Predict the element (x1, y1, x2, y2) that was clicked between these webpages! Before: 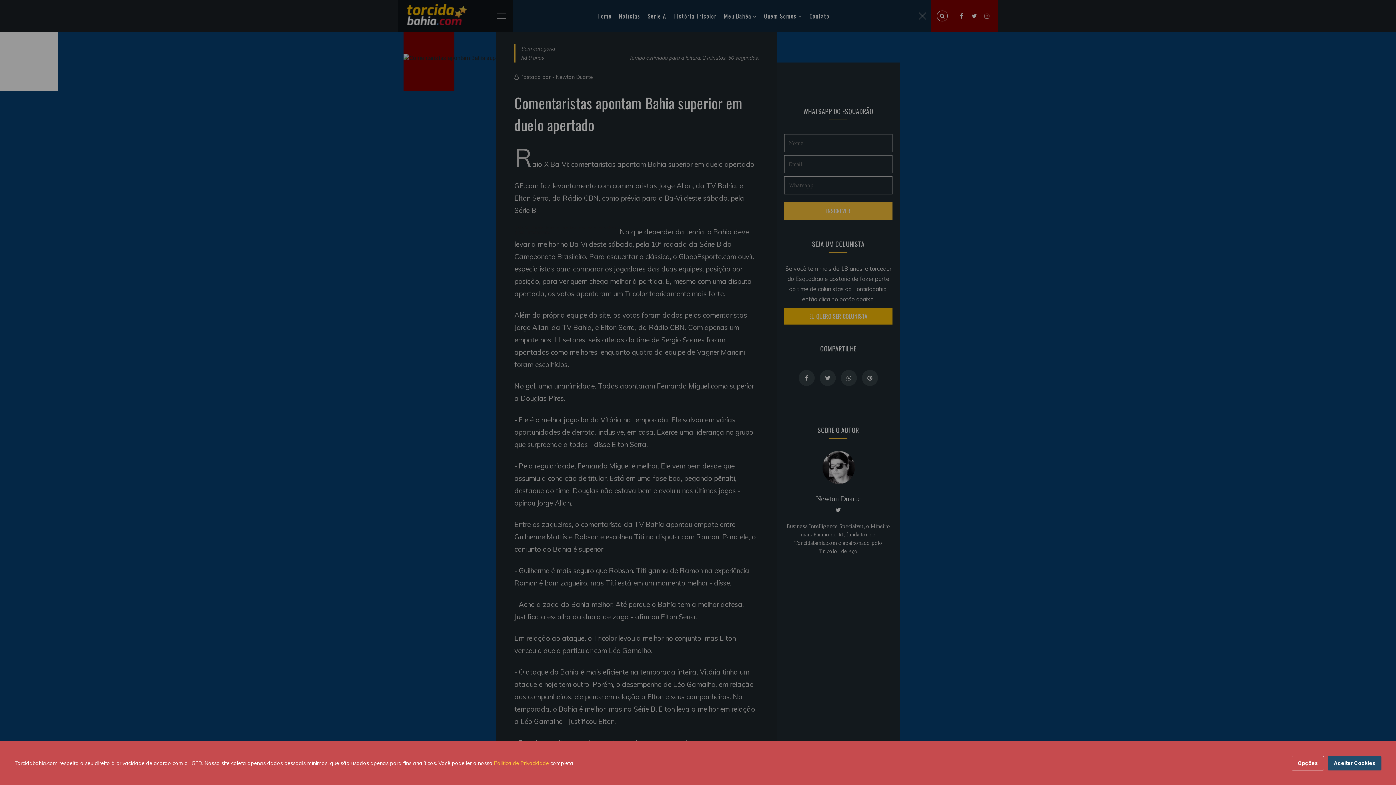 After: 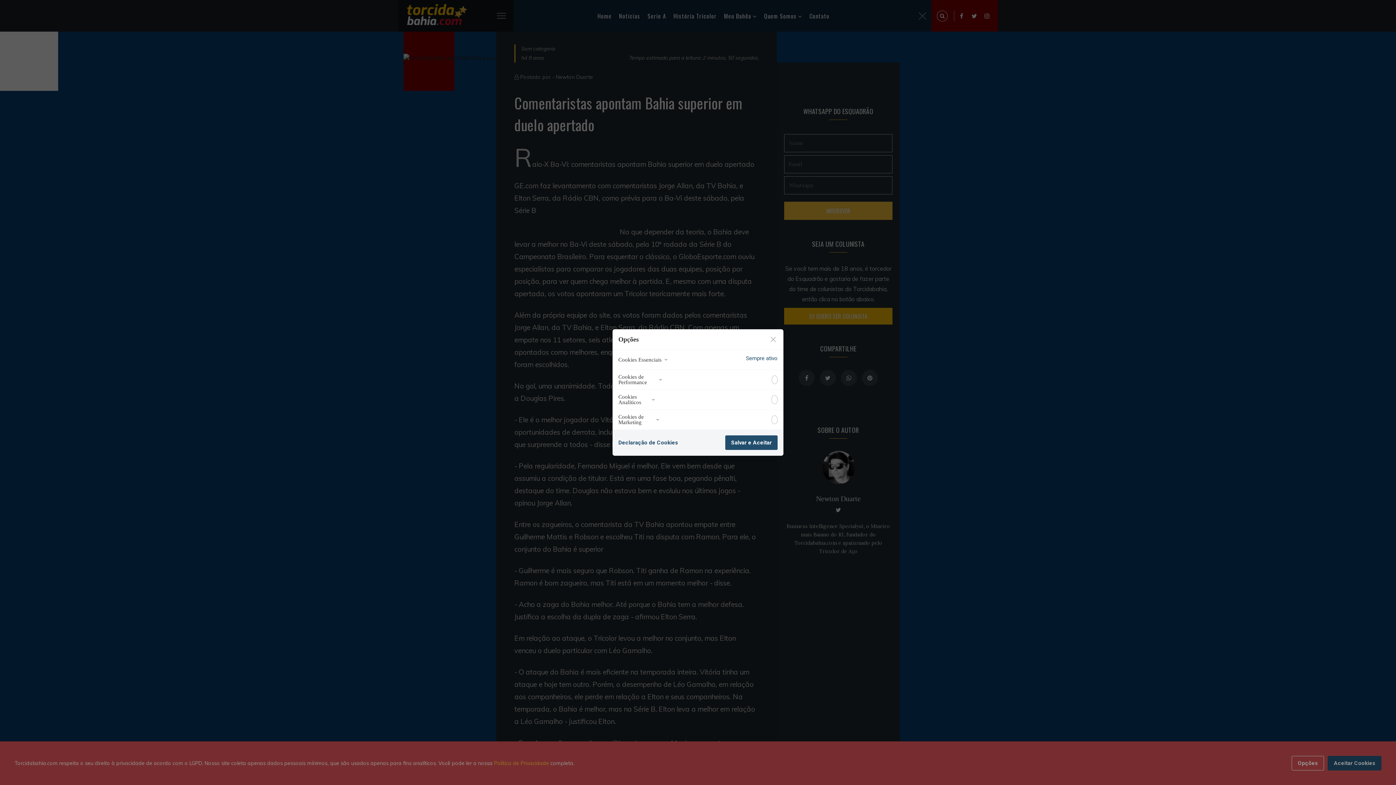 Action: bbox: (1292, 756, 1324, 770) label: Opções